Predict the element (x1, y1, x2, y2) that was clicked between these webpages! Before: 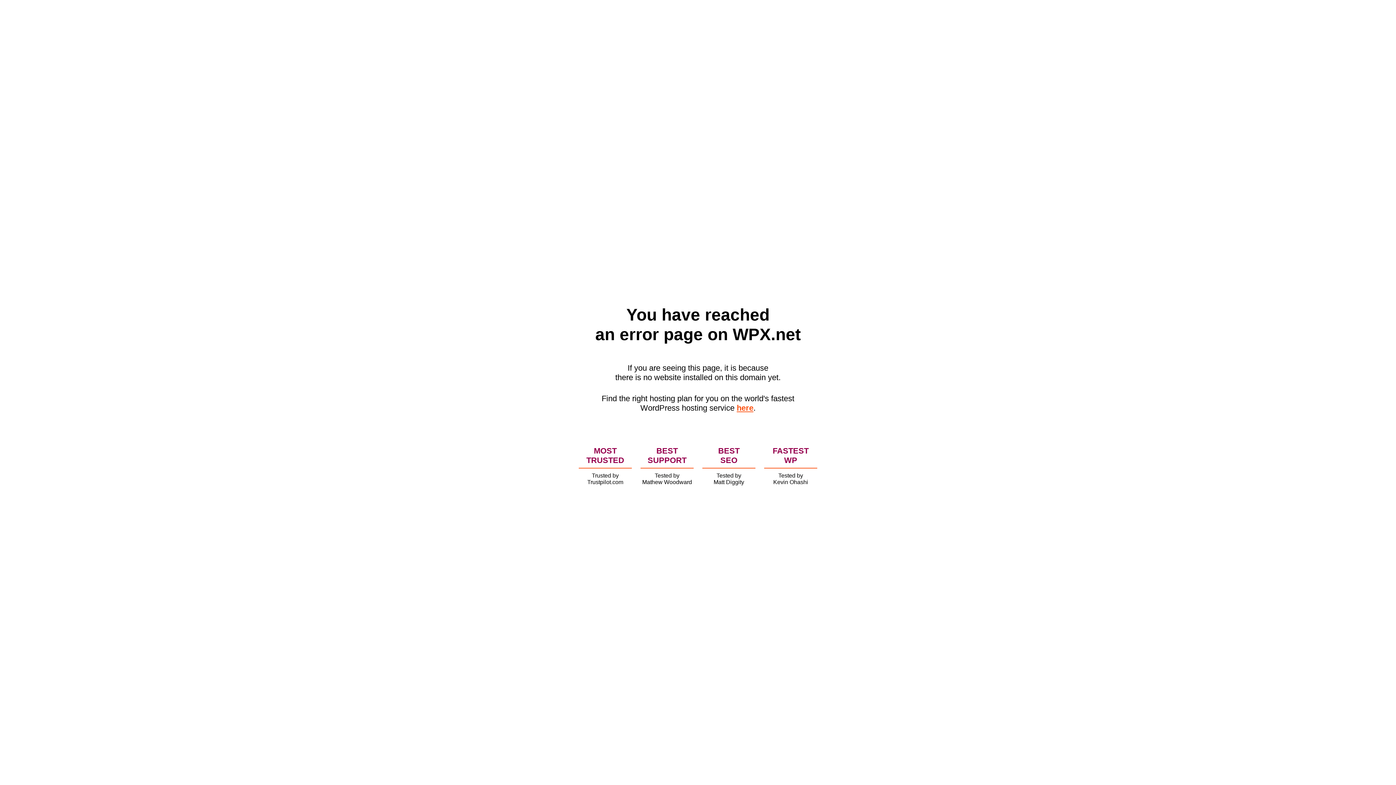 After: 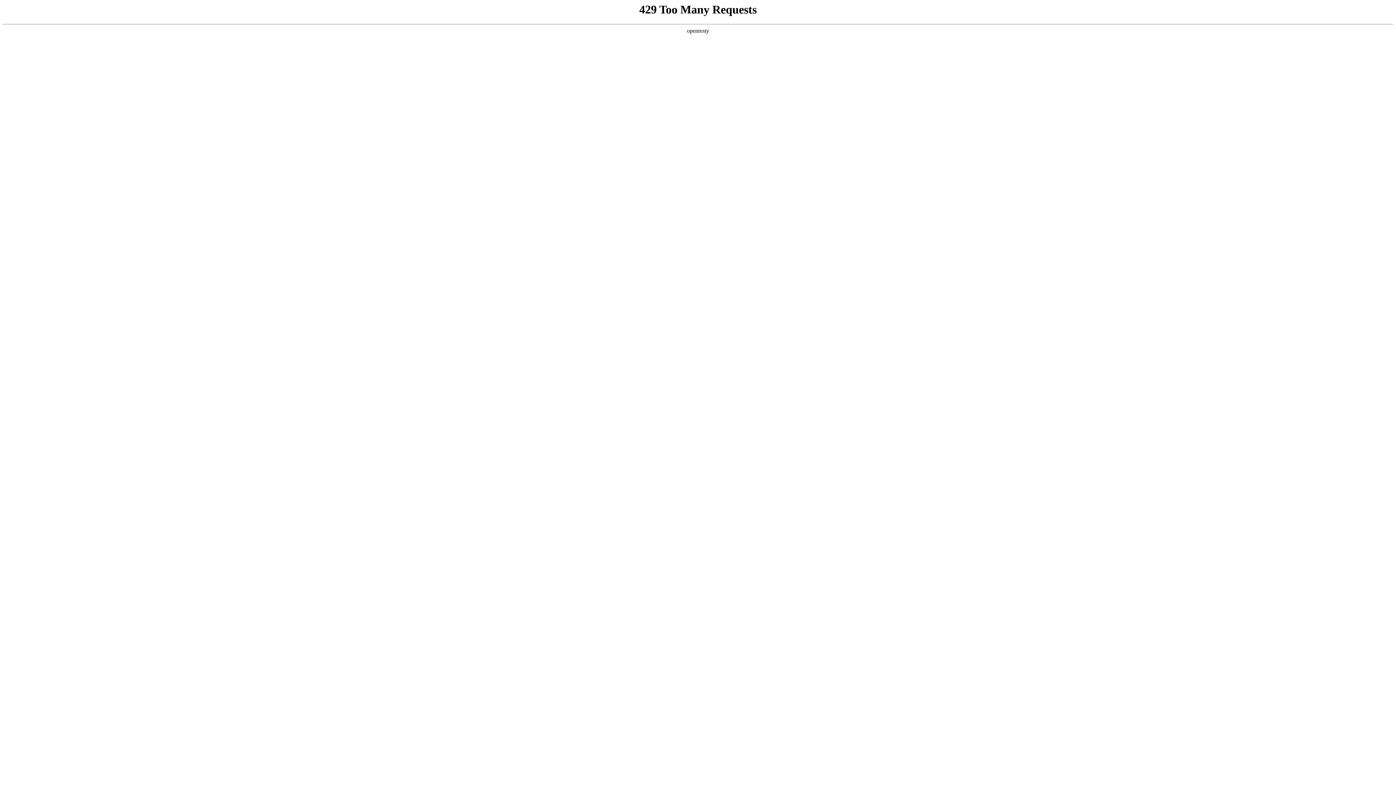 Action: bbox: (736, 403, 753, 412) label: here